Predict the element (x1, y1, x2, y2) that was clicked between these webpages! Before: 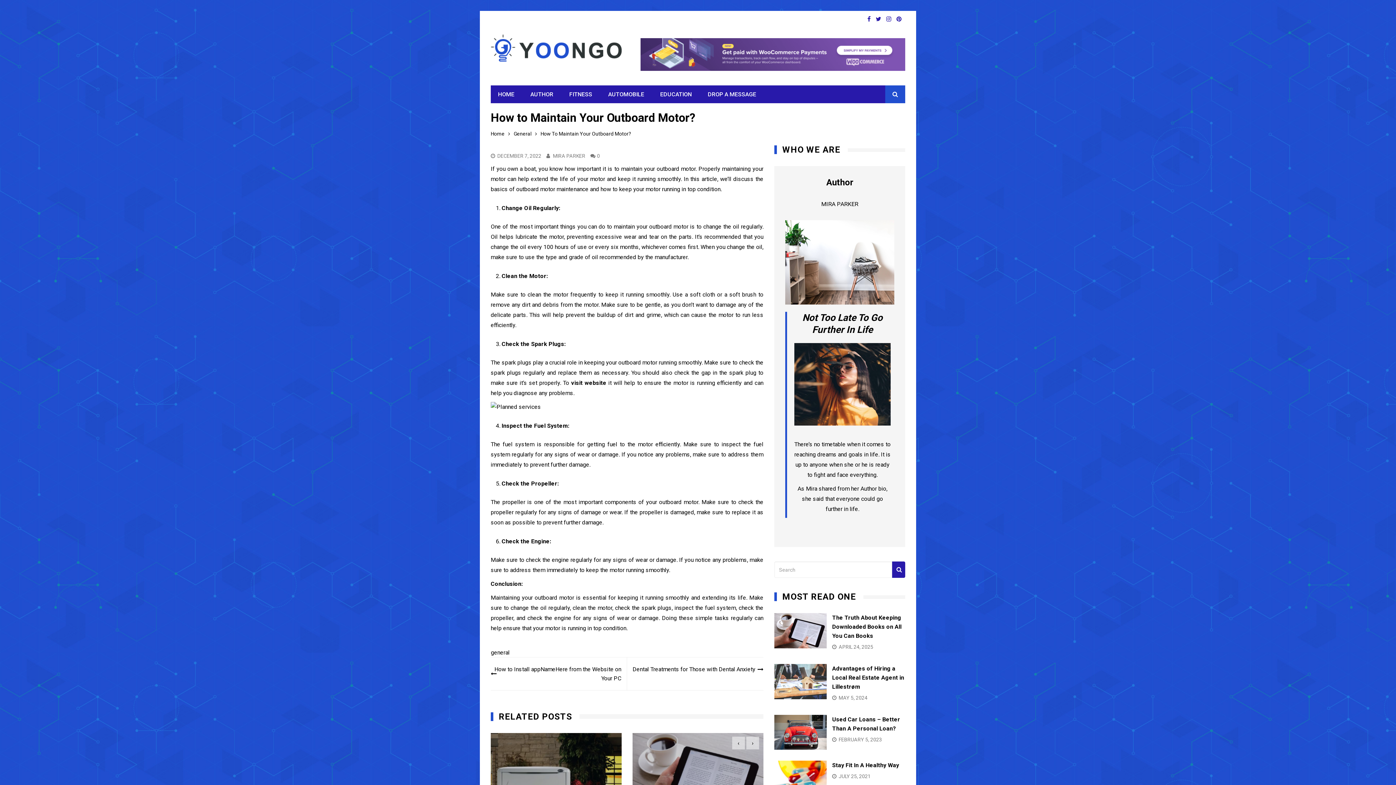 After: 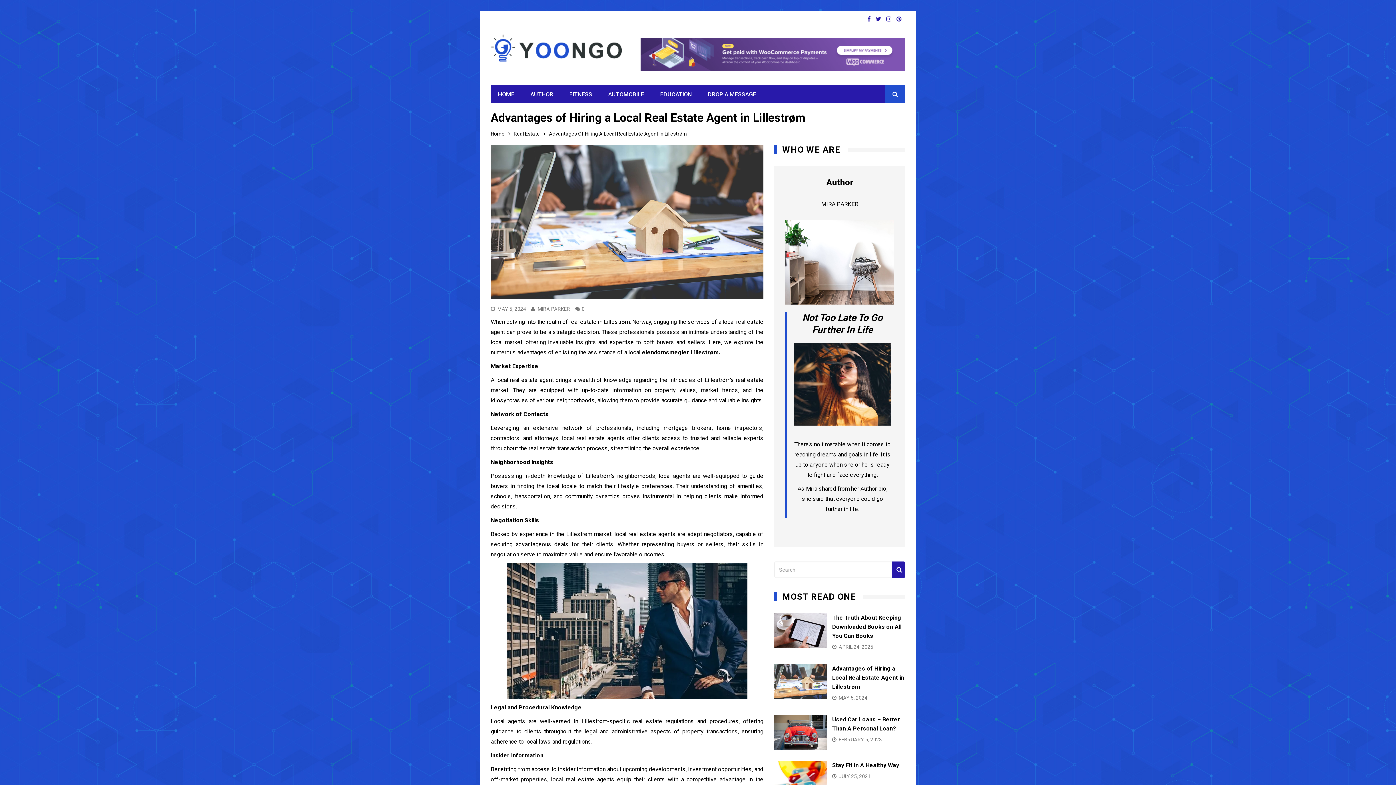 Action: bbox: (774, 664, 826, 699)